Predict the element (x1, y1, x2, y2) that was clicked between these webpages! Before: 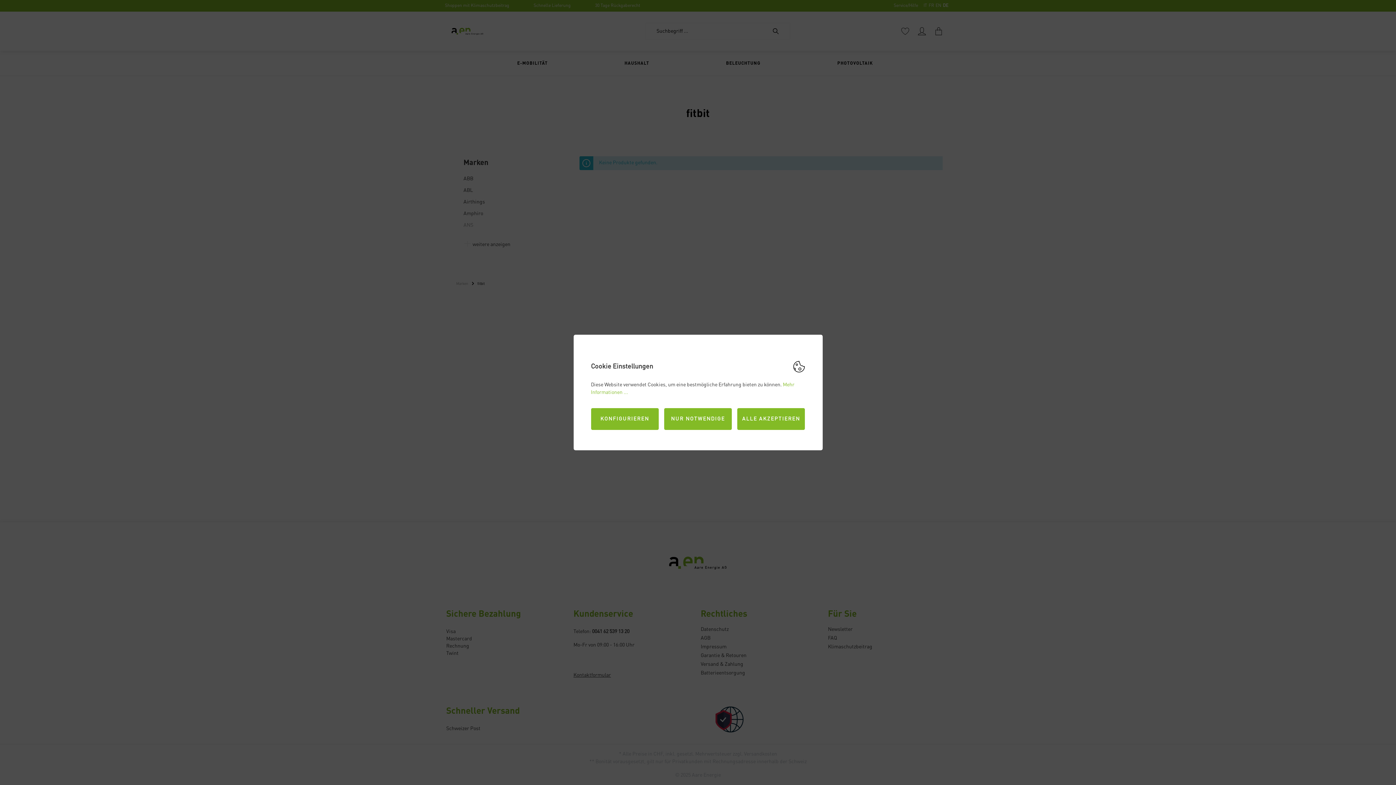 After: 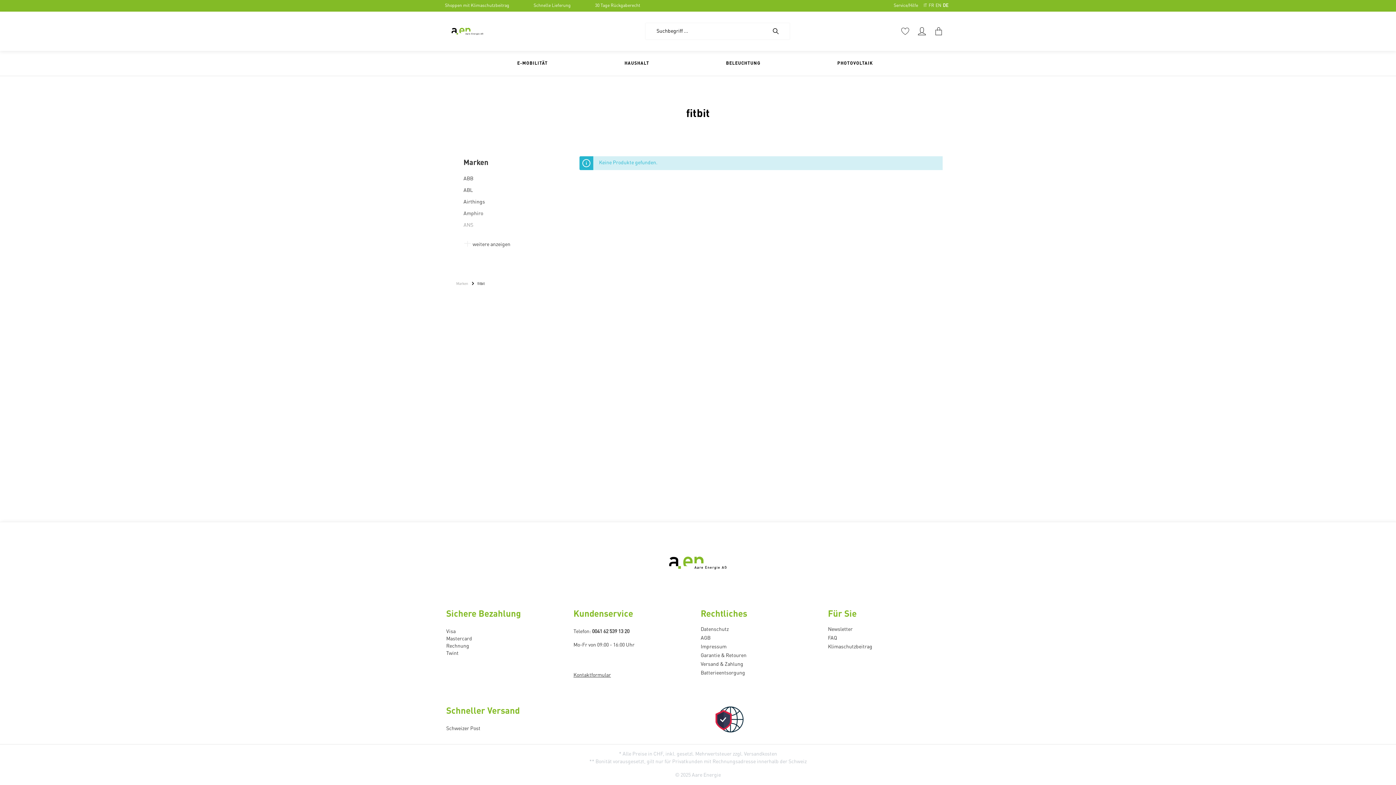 Action: label: ALLE AKZEPTIEREN bbox: (737, 408, 805, 430)